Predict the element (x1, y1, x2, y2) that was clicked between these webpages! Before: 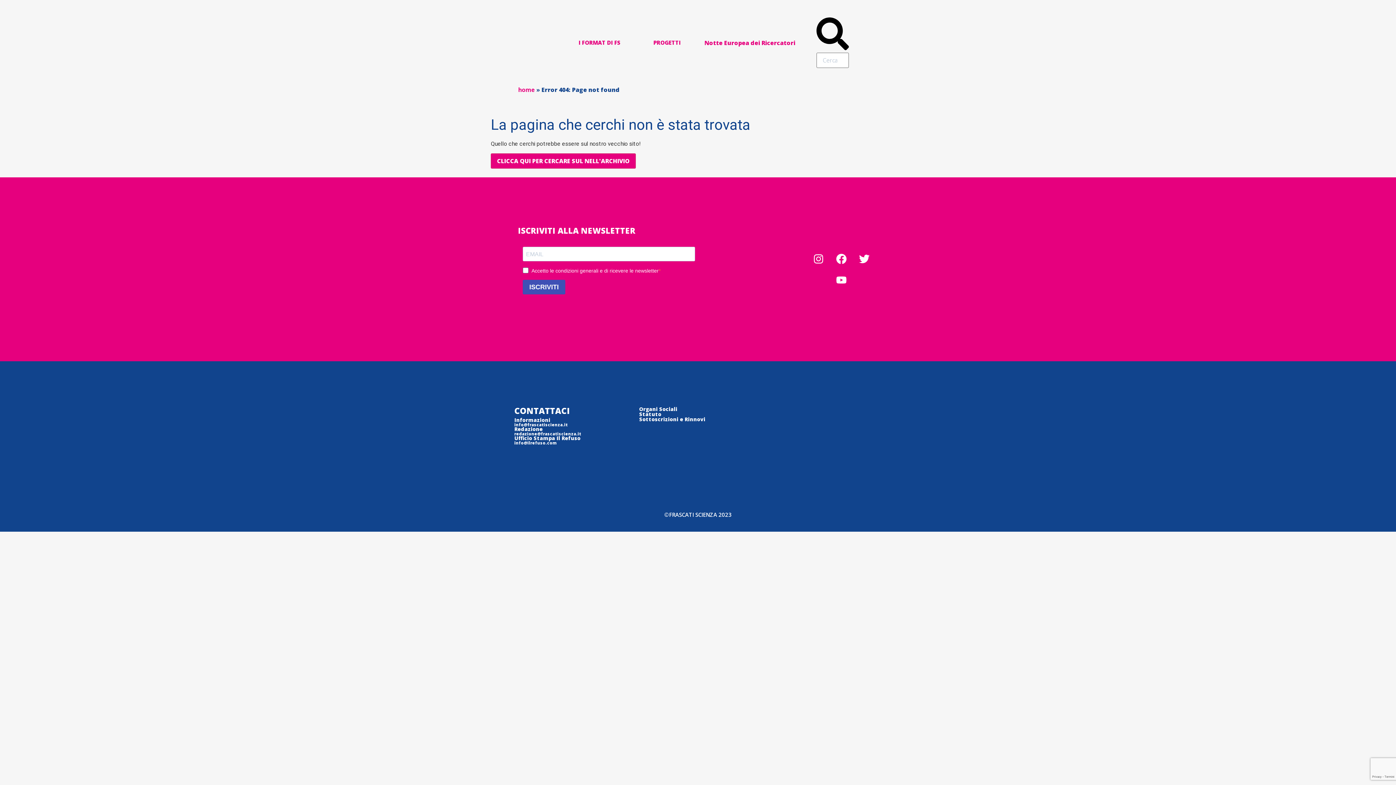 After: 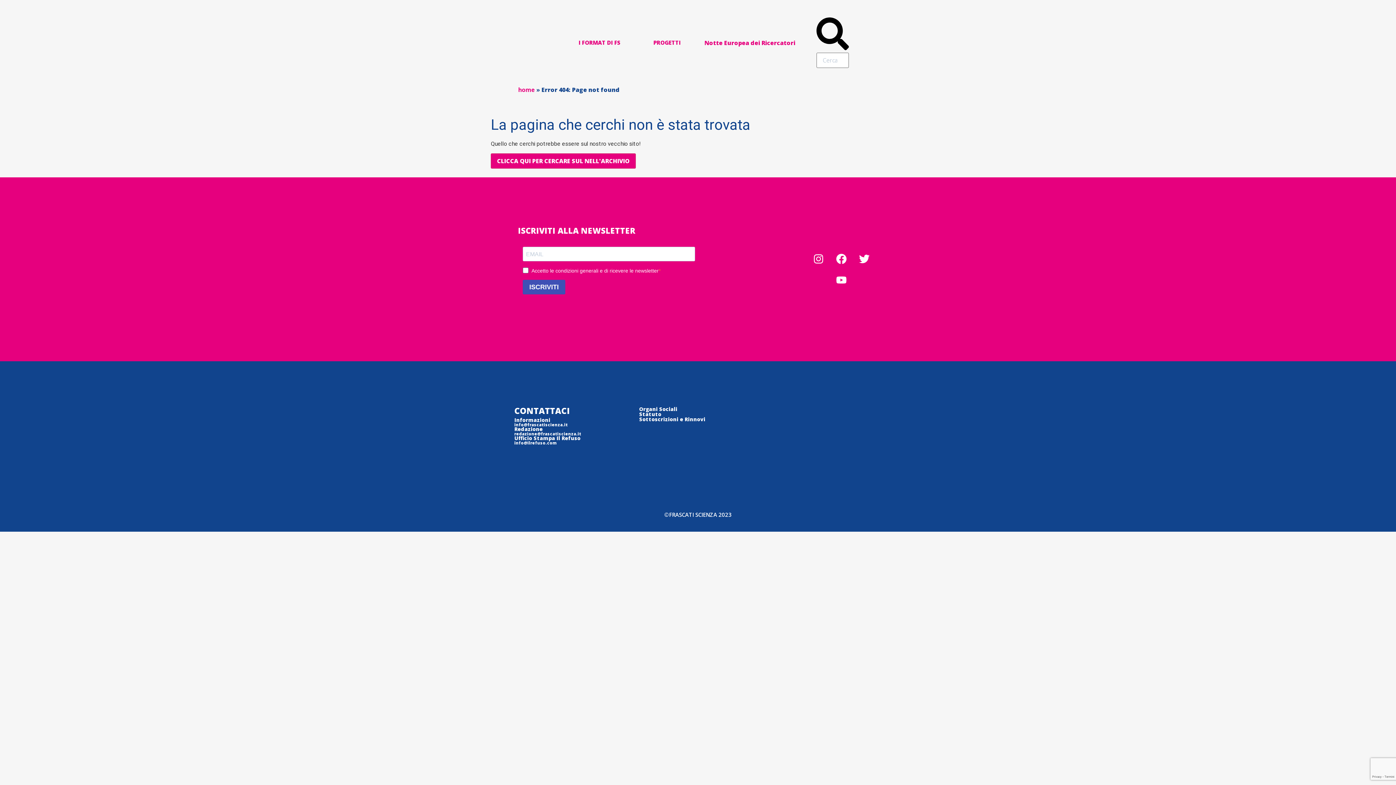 Action: bbox: (639, 411, 661, 417) label: Statuto